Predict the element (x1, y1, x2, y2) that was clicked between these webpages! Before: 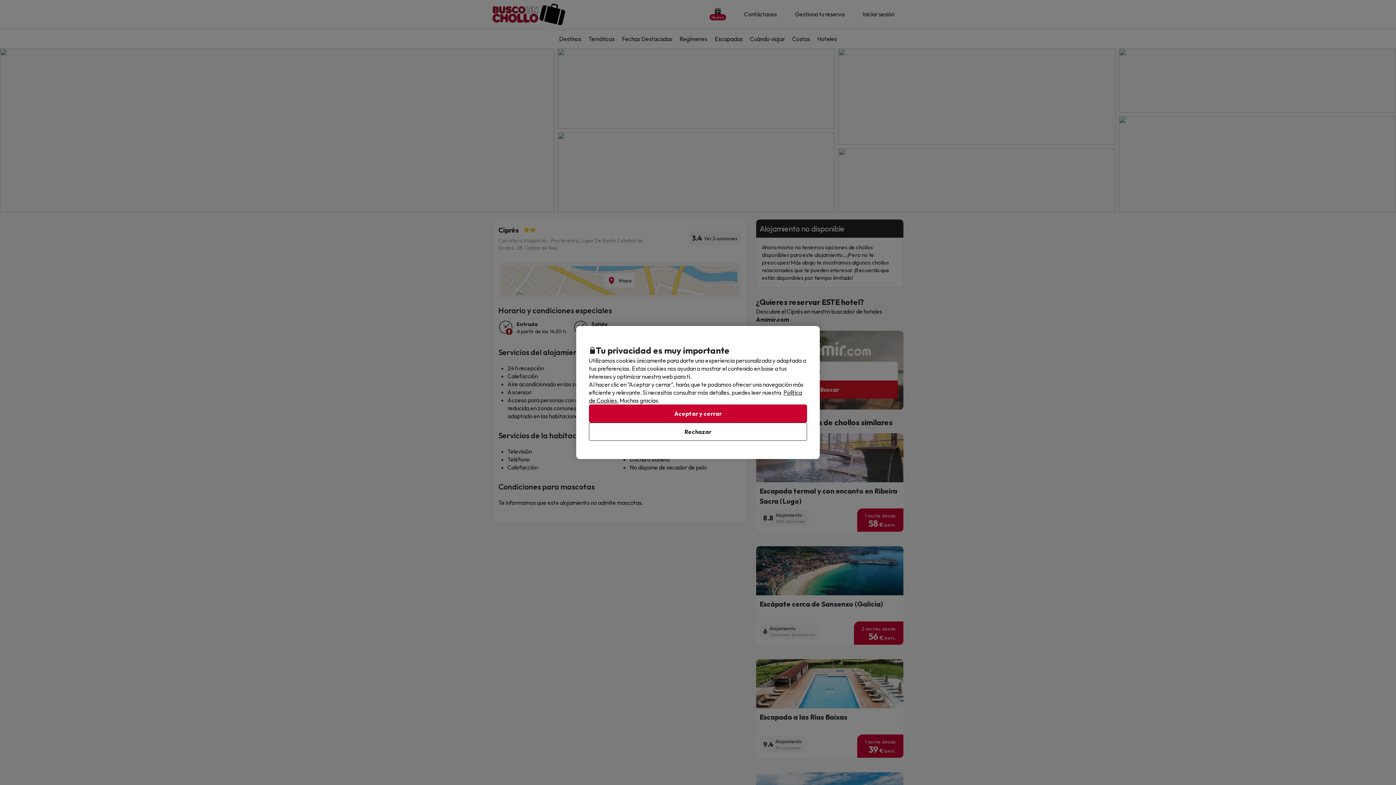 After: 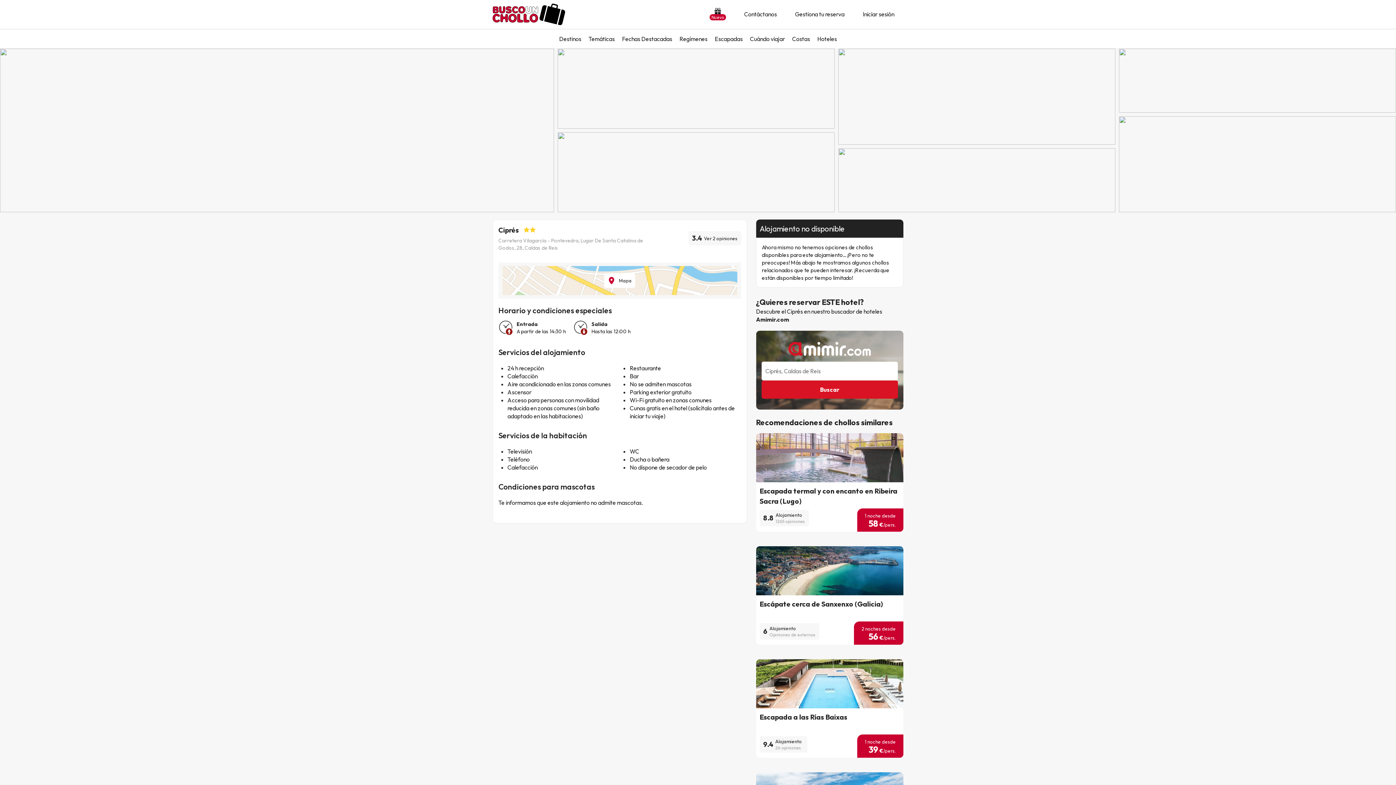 Action: label: Aceptar y cerrar bbox: (589, 404, 807, 422)